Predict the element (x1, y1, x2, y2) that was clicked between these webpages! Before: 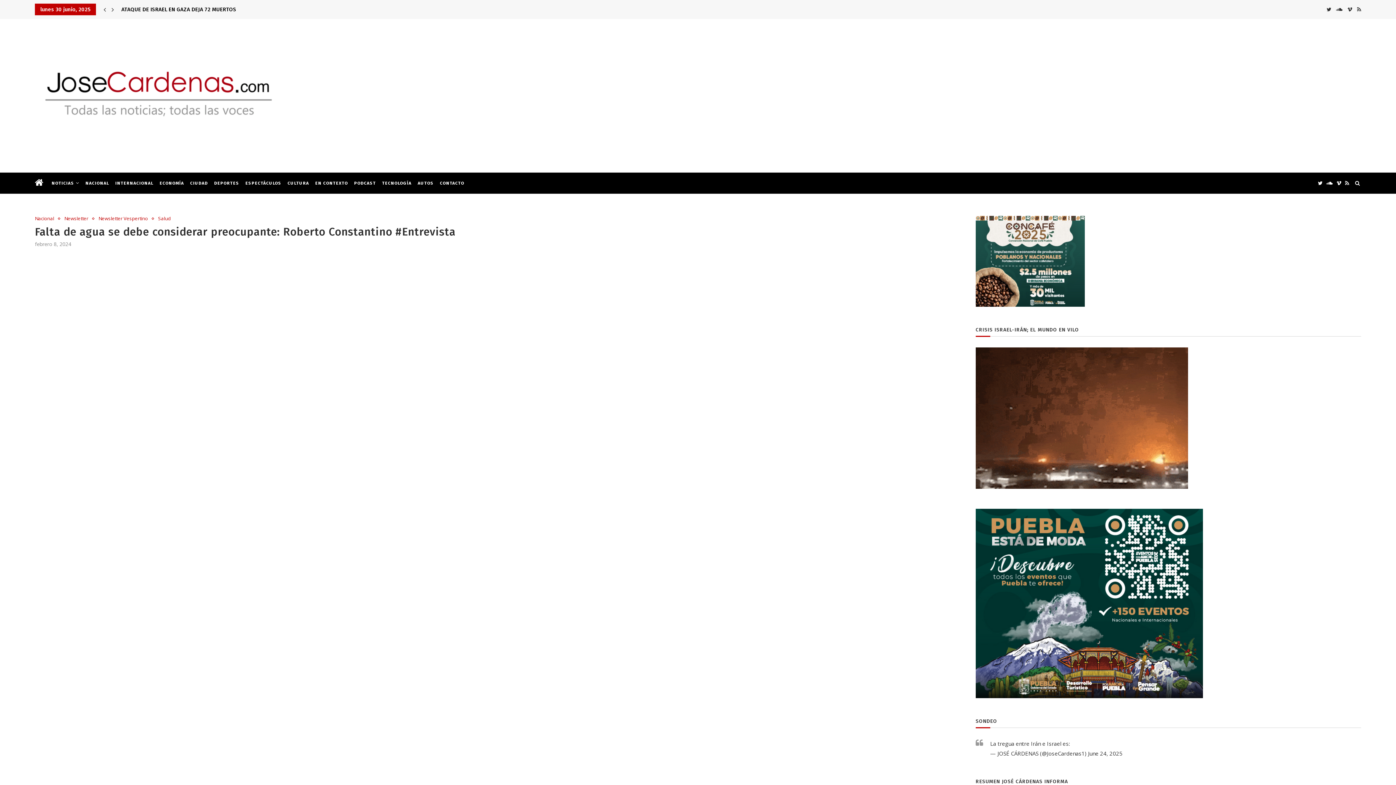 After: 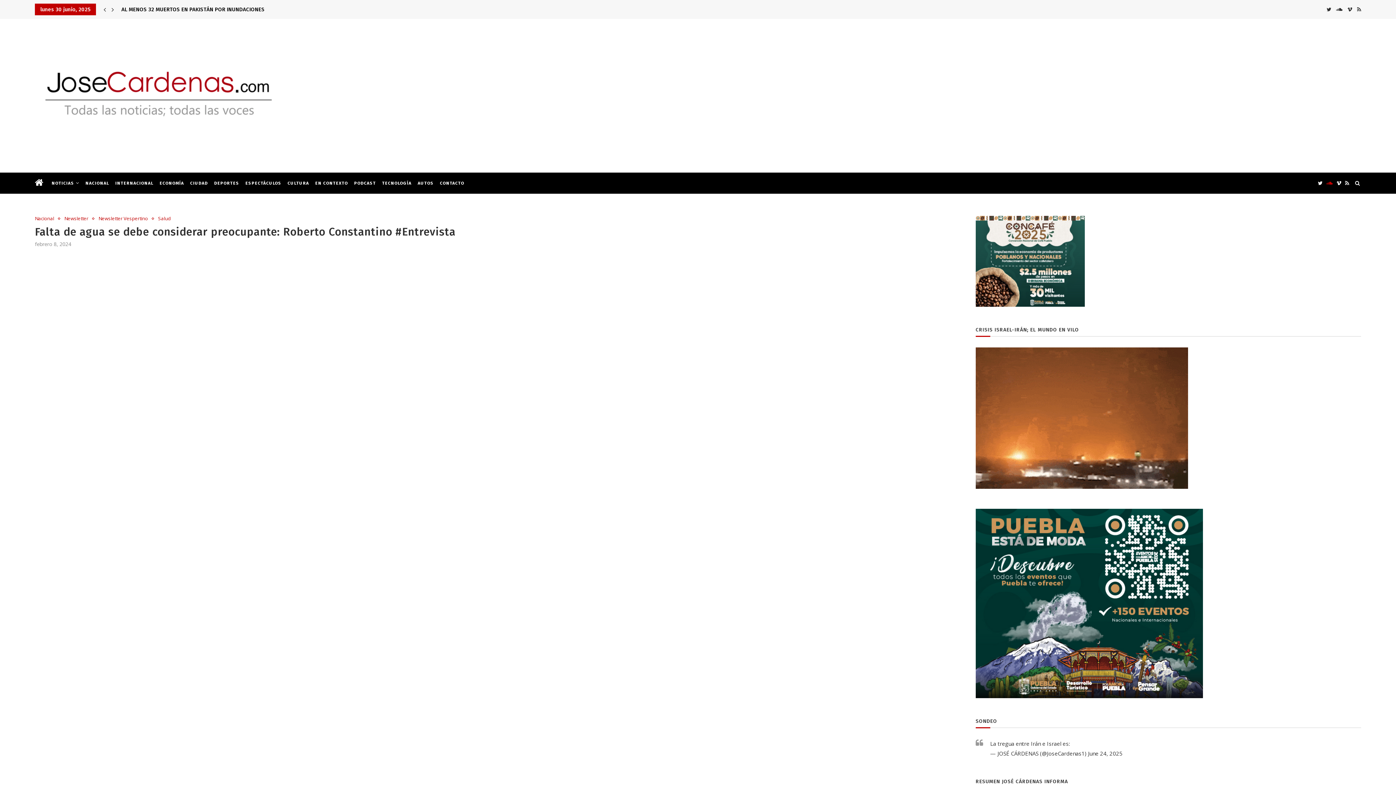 Action: bbox: (1326, 172, 1333, 193)